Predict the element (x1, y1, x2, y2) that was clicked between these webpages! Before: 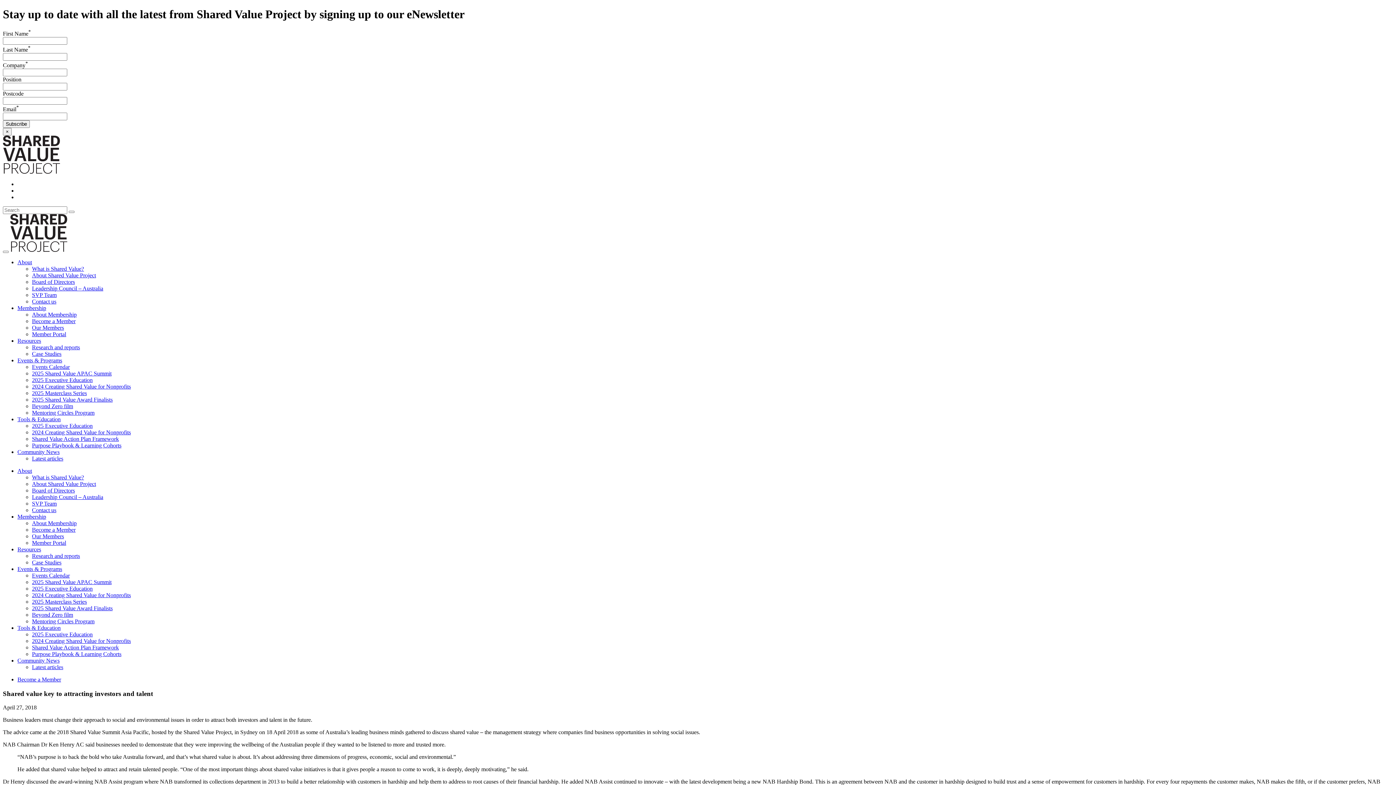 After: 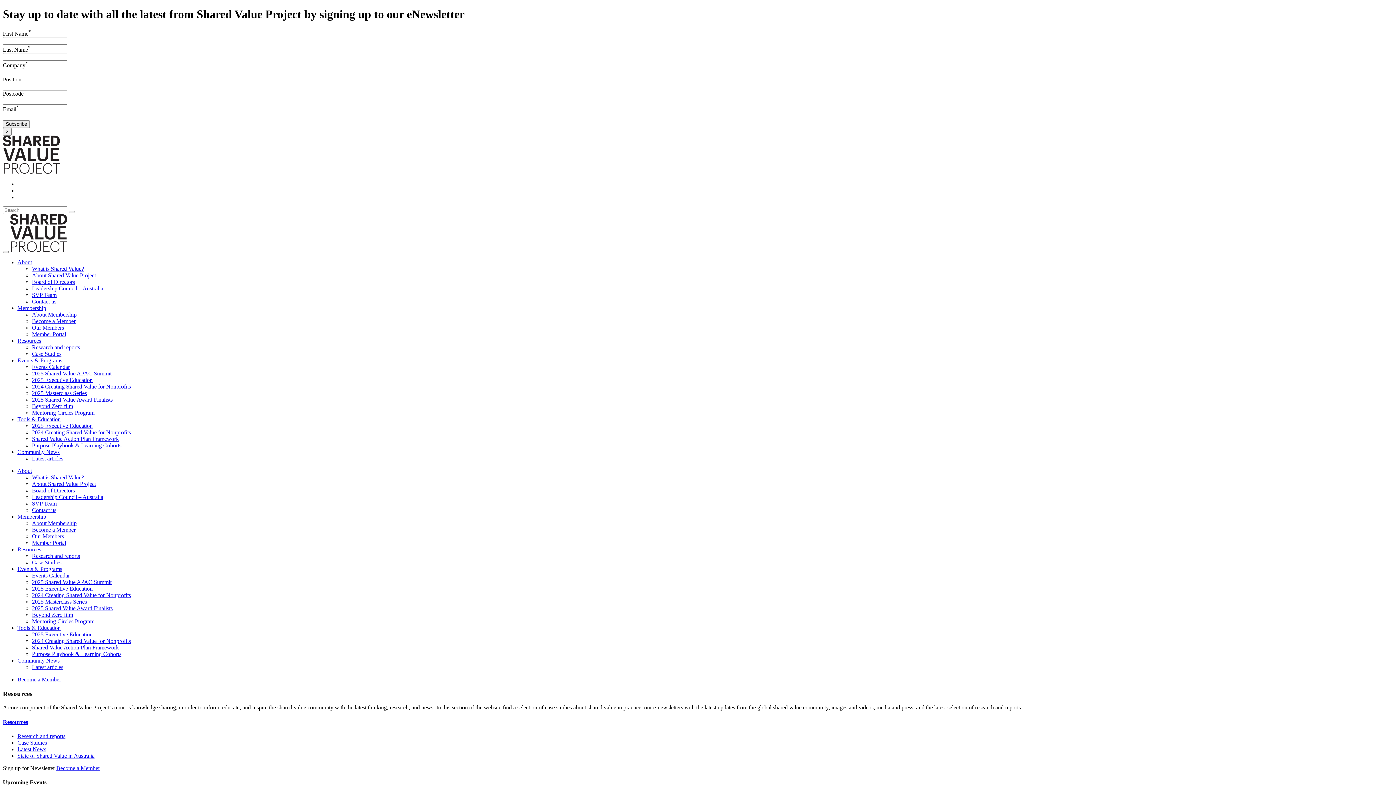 Action: bbox: (17, 546, 41, 552) label: Resources